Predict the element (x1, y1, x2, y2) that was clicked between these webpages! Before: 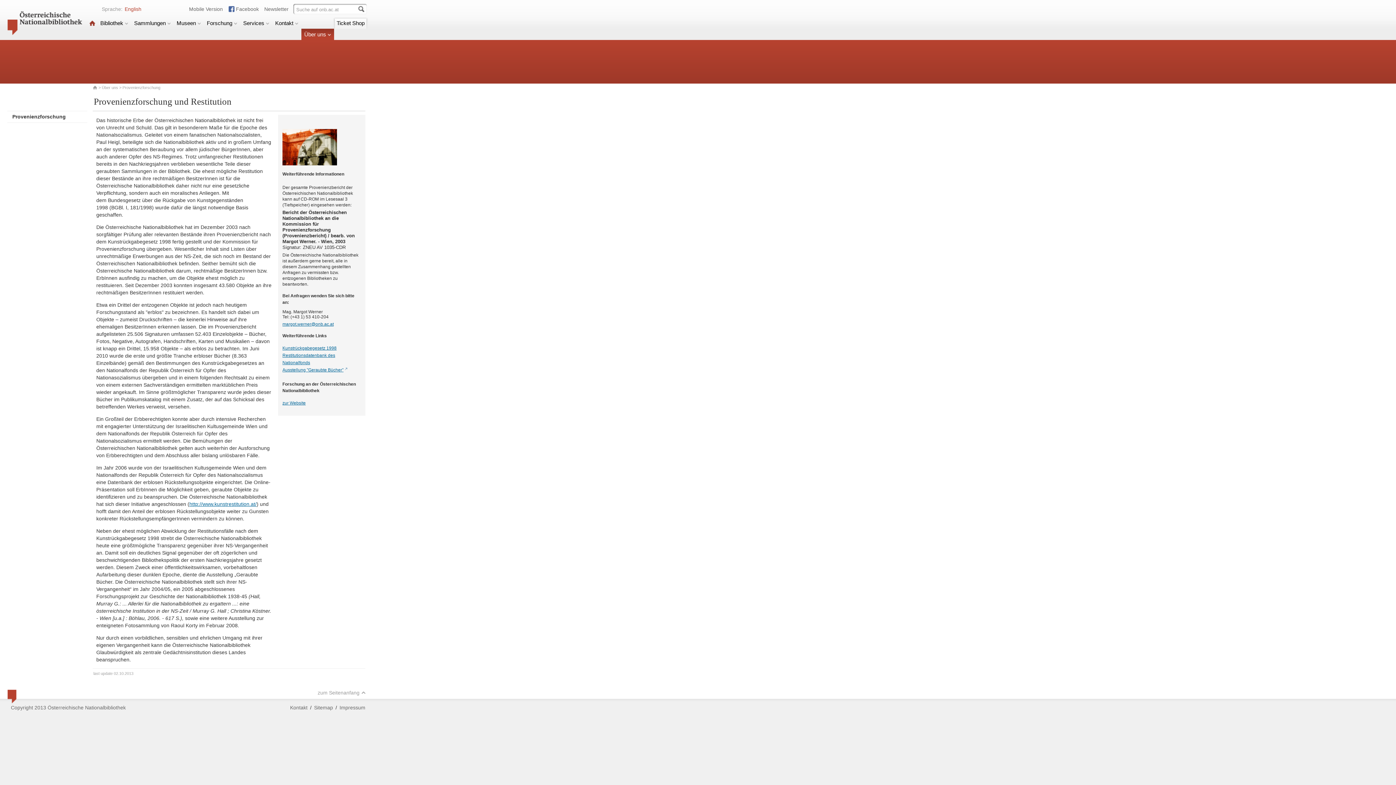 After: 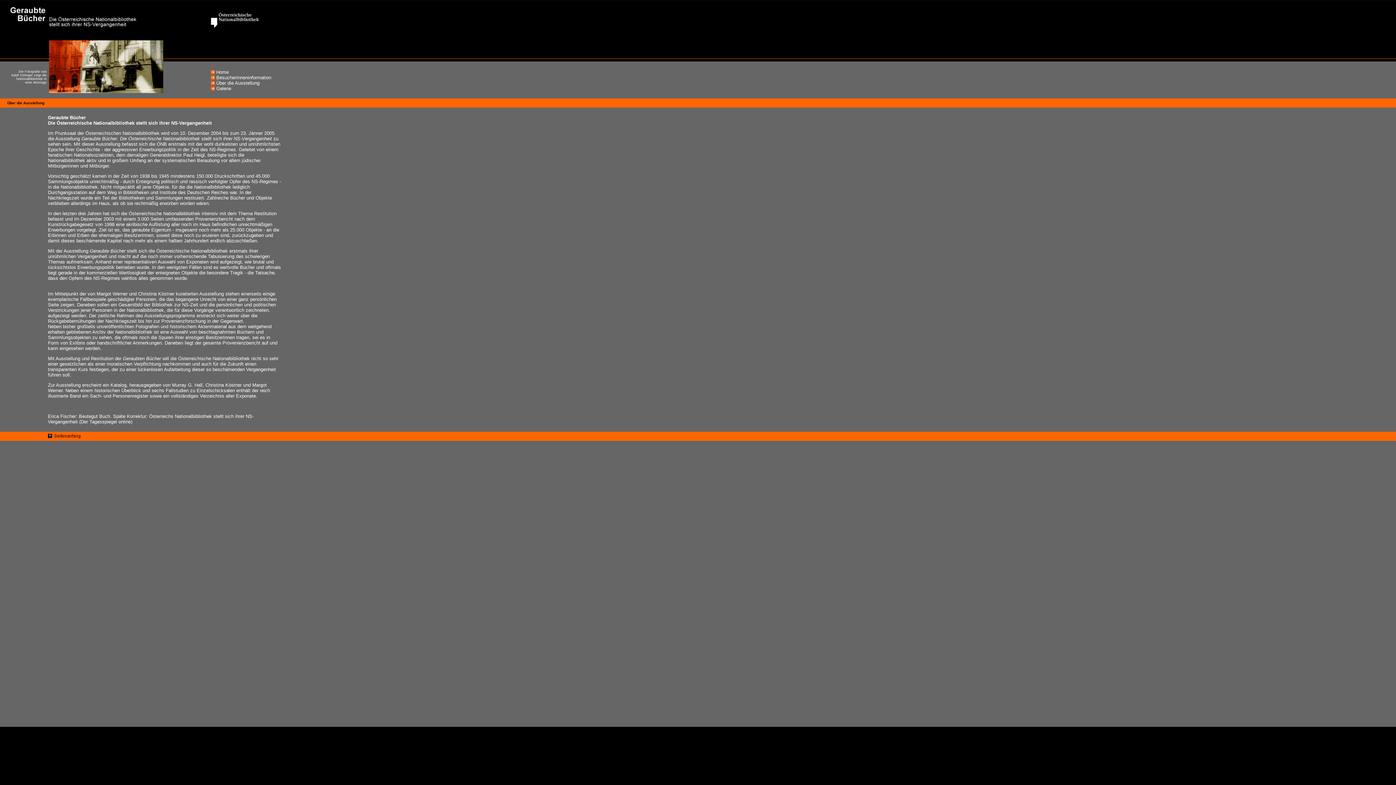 Action: label: Ausstellung "Geraubte Bücher" bbox: (282, 367, 348, 372)